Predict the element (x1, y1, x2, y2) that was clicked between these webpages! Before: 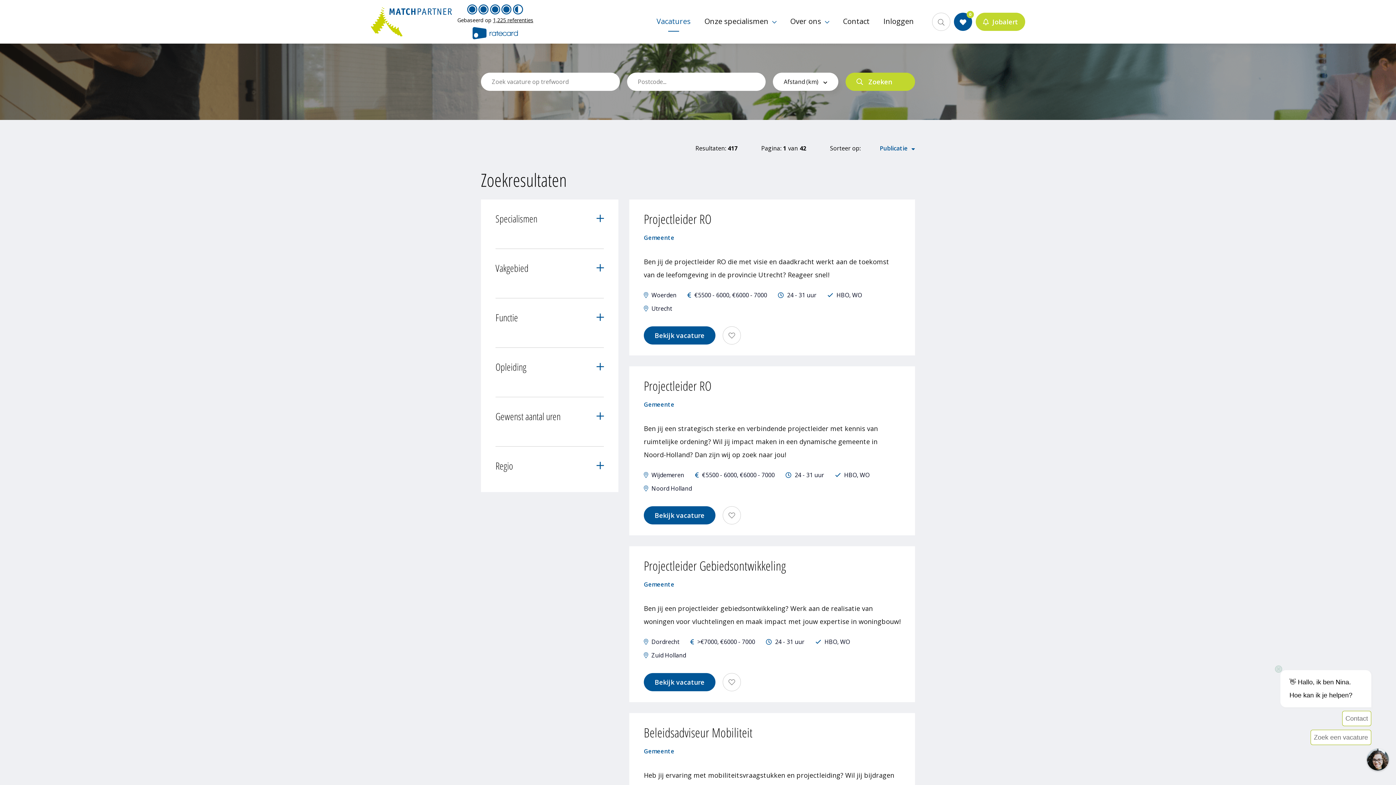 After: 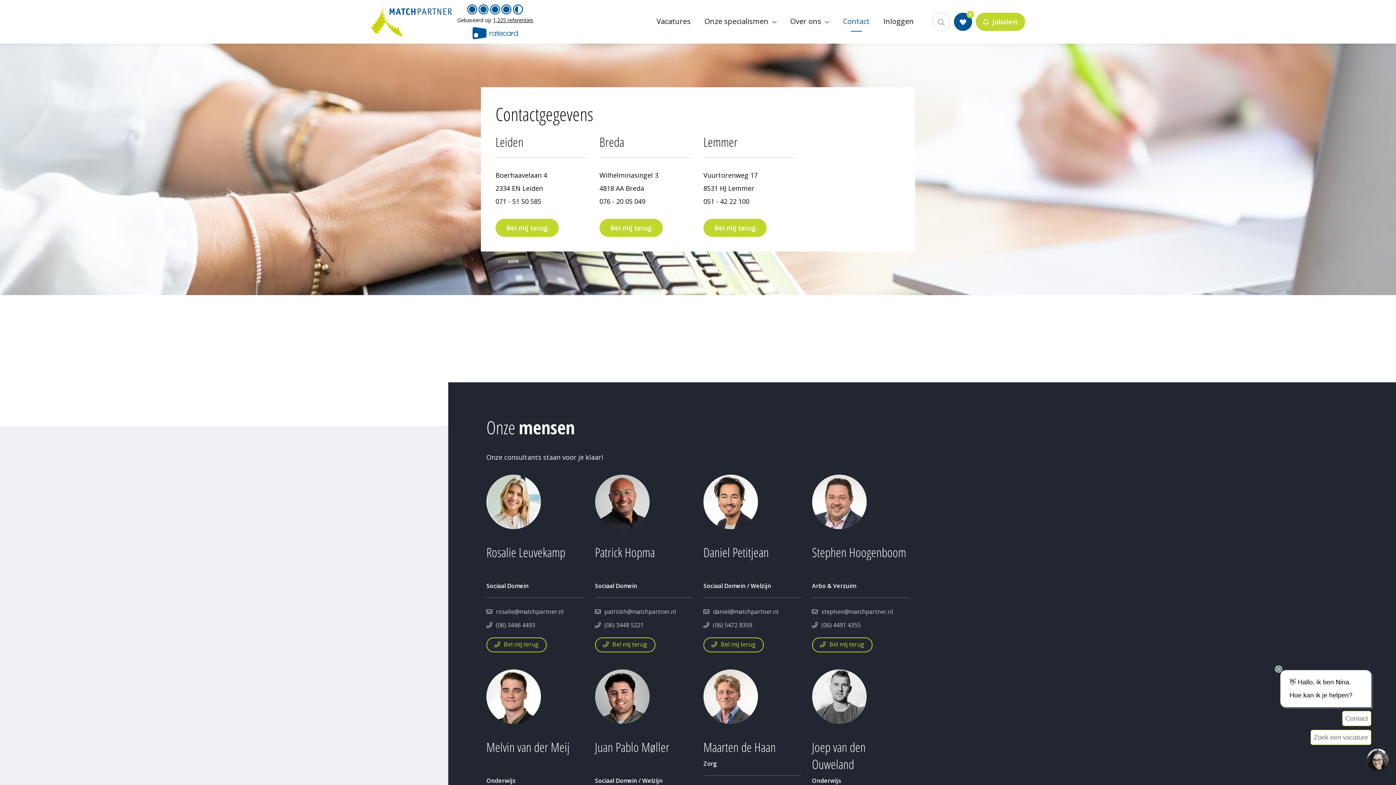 Action: bbox: (836, 13, 876, 29) label: Contact